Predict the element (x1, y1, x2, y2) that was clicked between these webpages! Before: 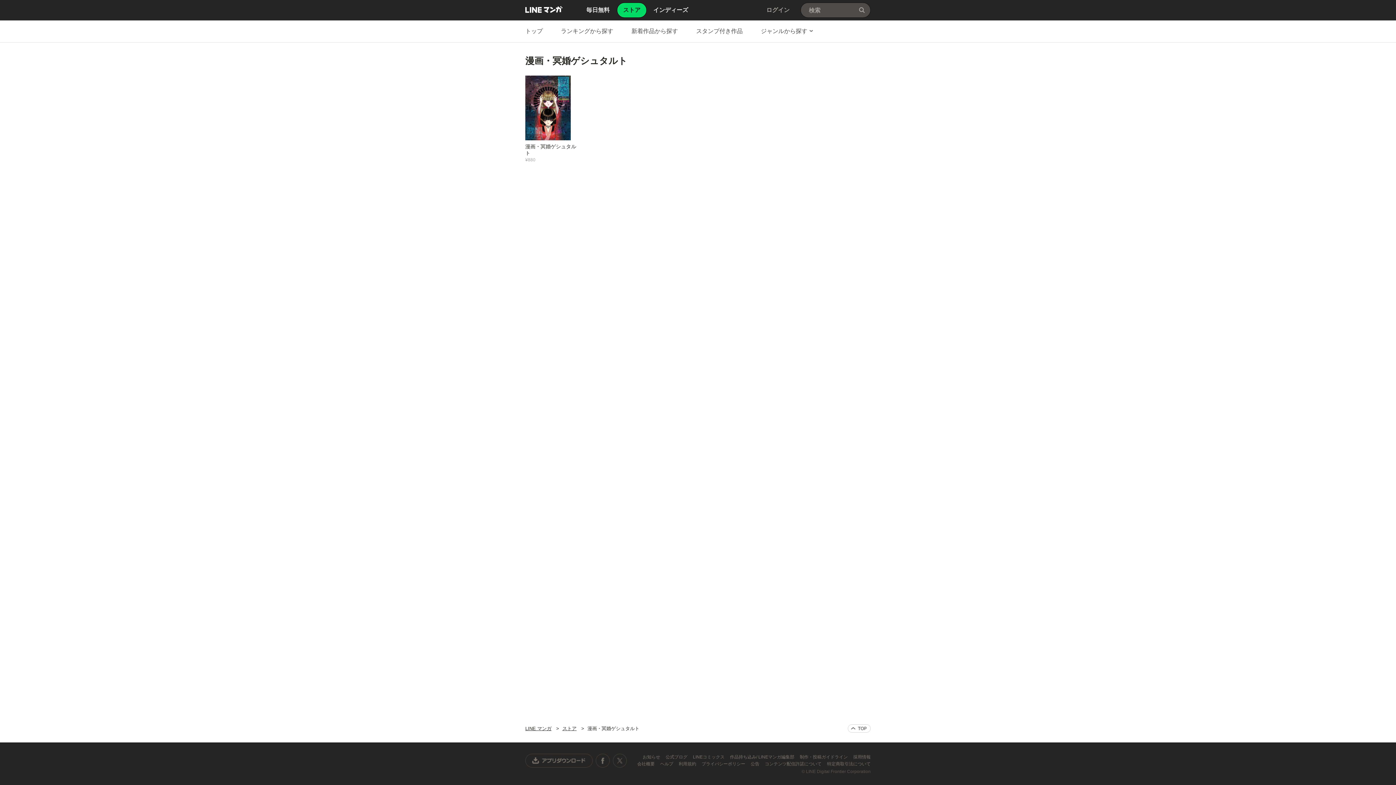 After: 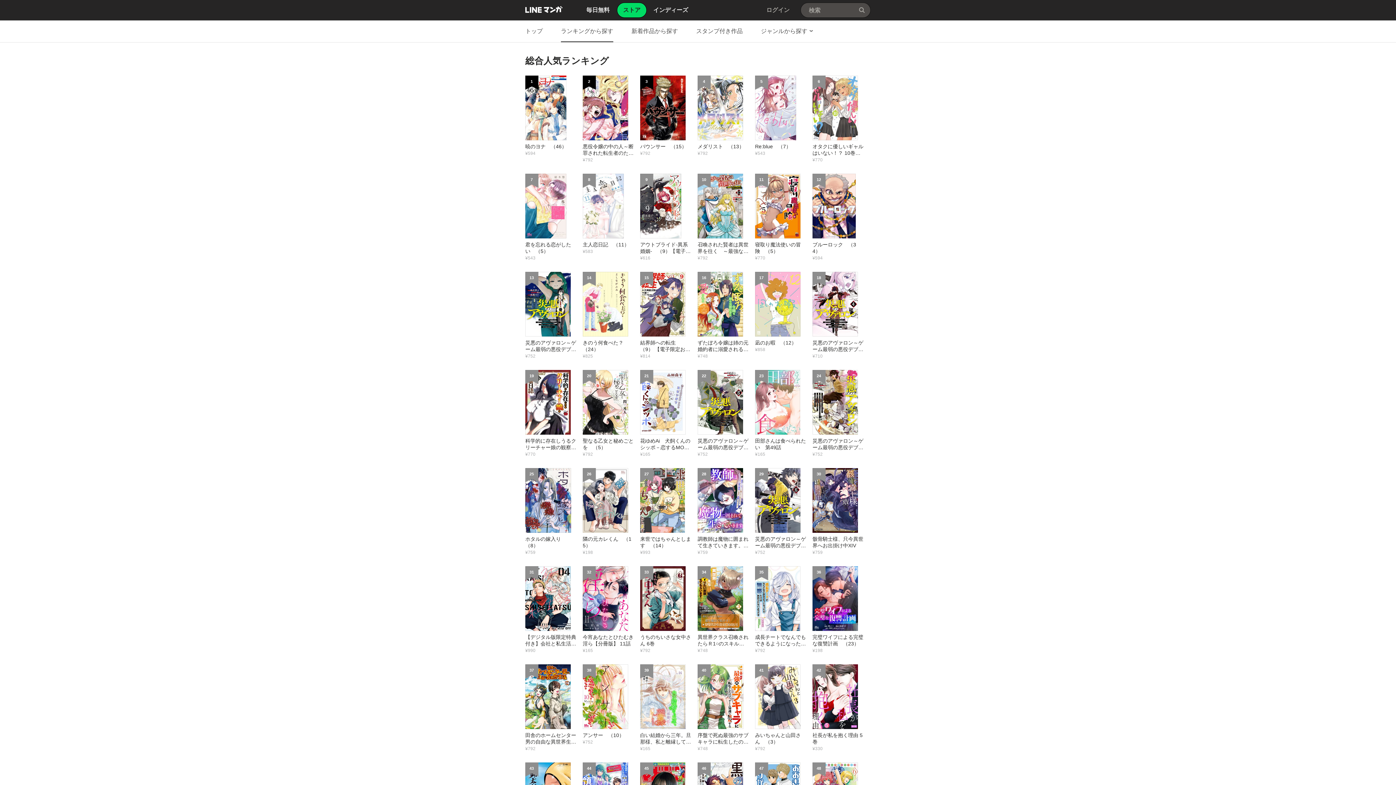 Action: bbox: (561, 20, 613, 42) label: ランキングから探す